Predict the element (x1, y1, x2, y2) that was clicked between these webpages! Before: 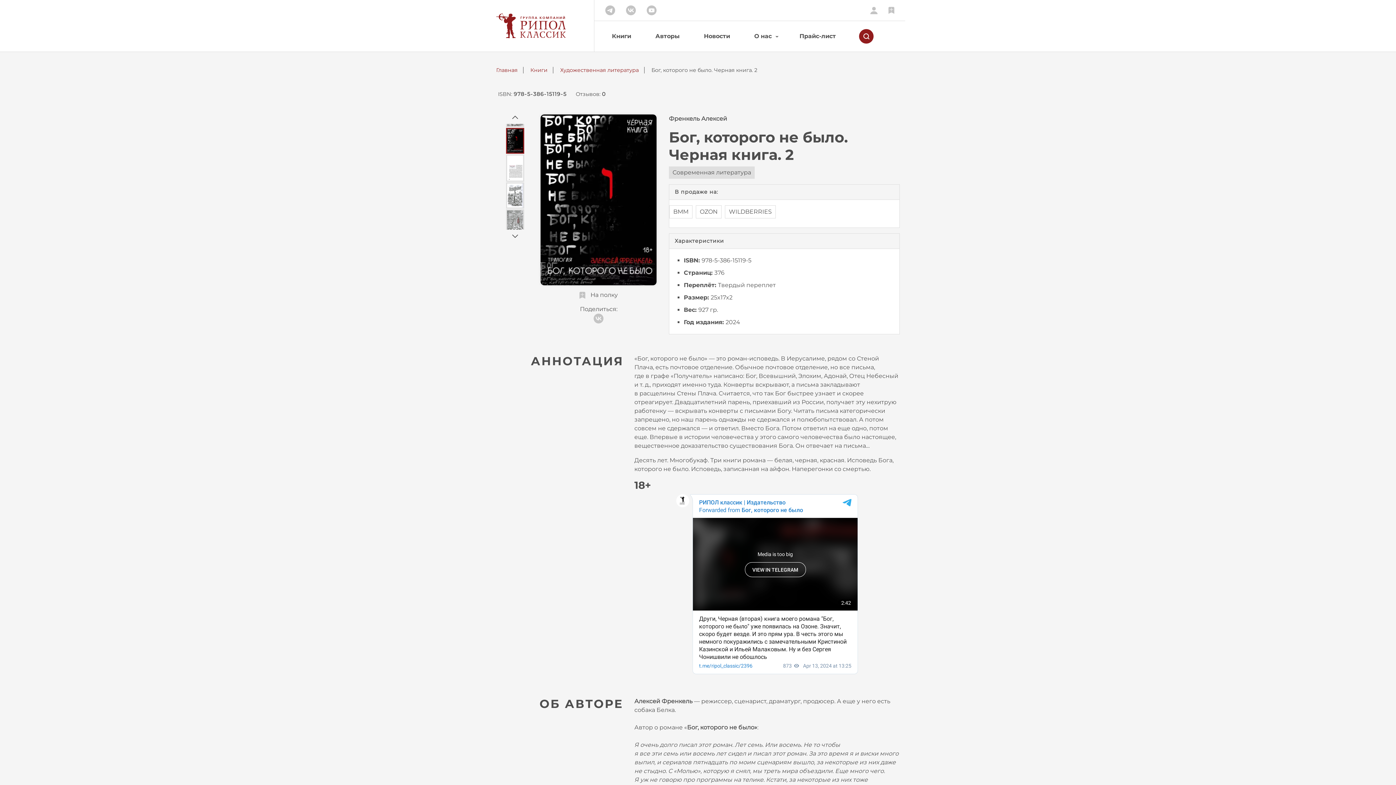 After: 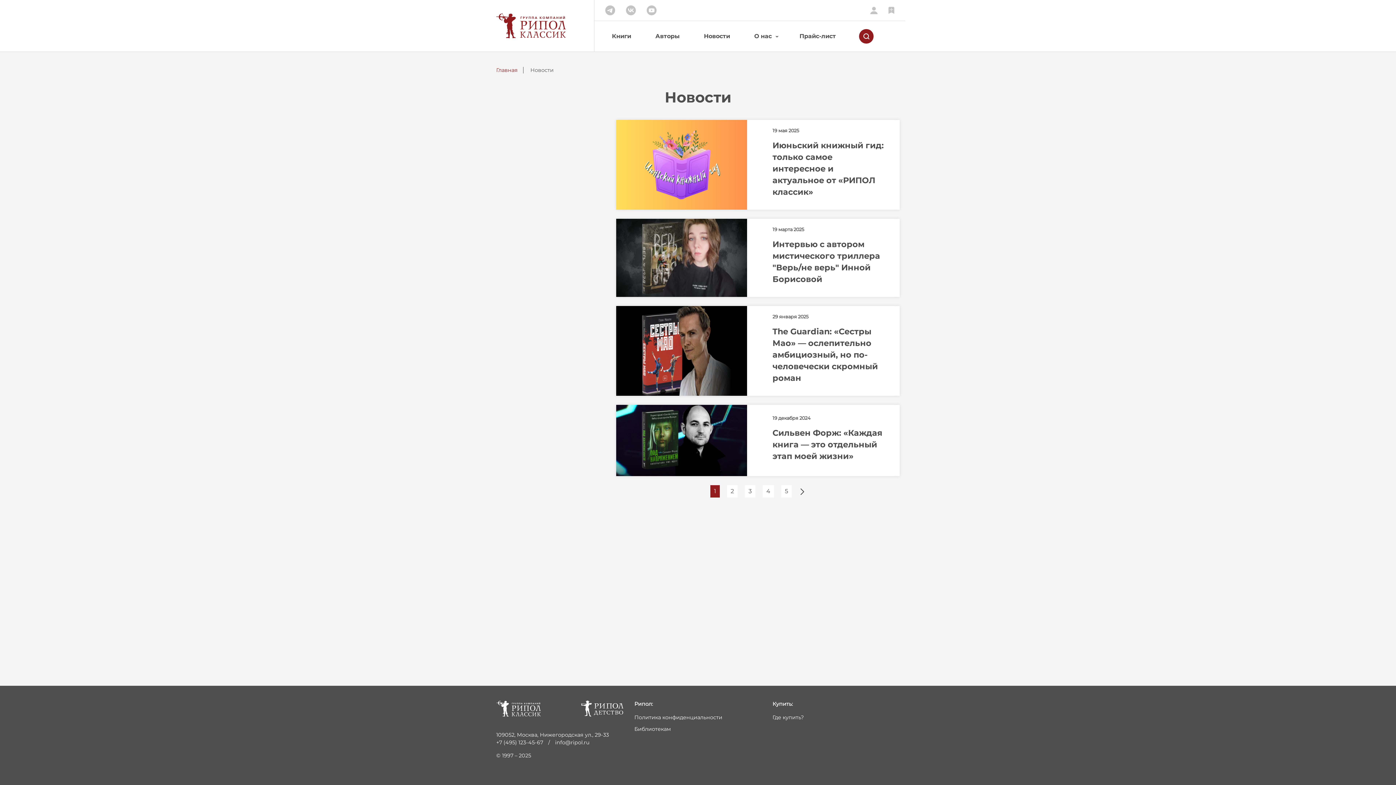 Action: bbox: (695, 21, 739, 51) label: Новости